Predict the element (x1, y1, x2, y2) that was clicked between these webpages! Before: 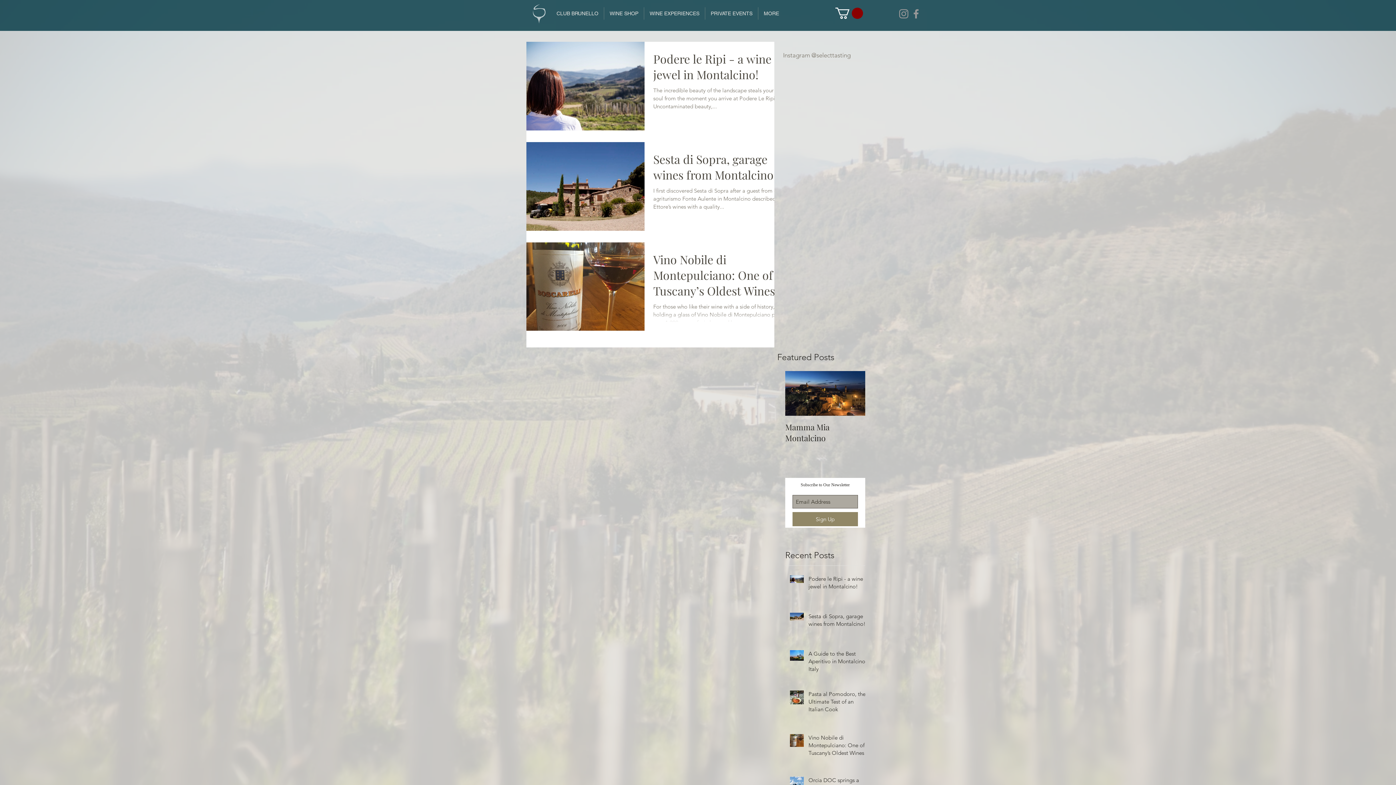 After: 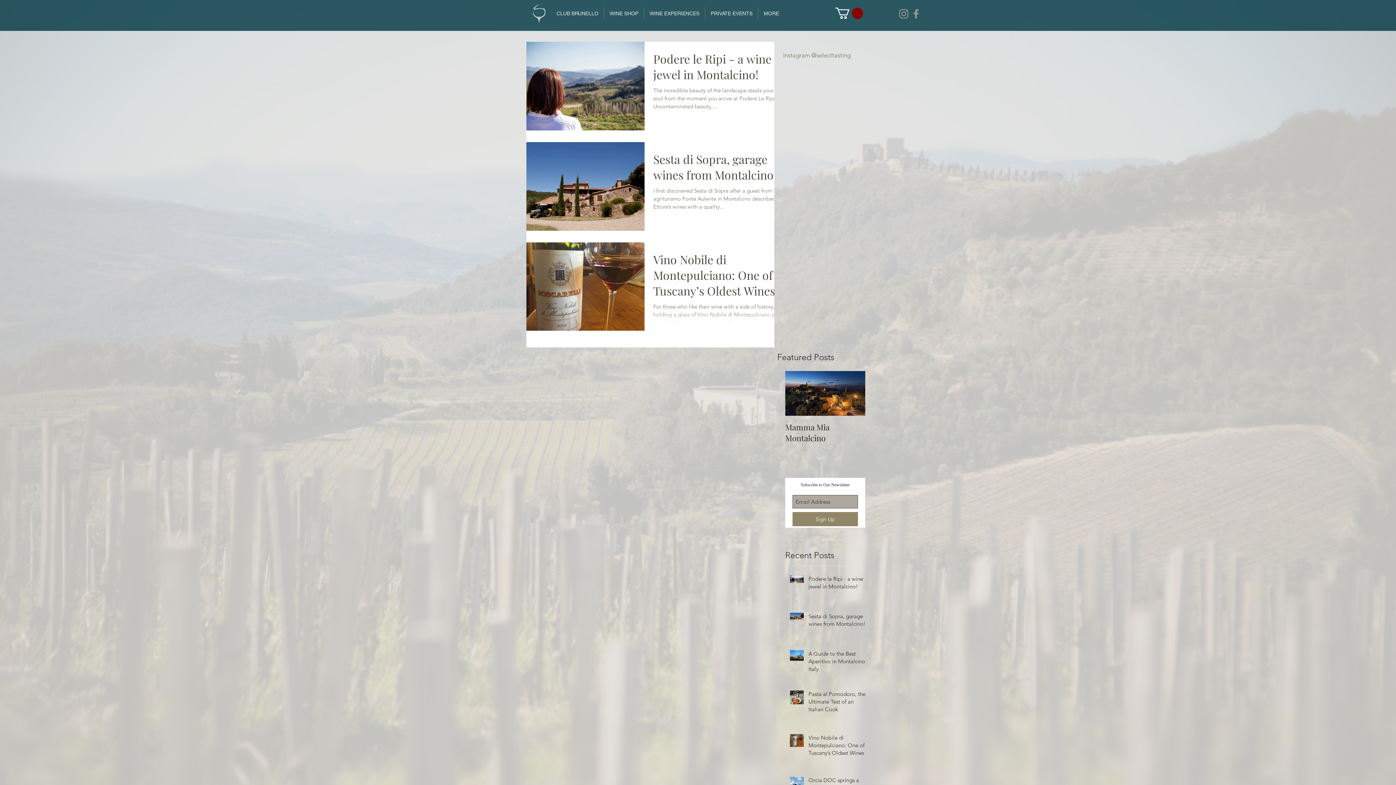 Action: bbox: (910, 7, 922, 20) label: Grey Facebook Icon